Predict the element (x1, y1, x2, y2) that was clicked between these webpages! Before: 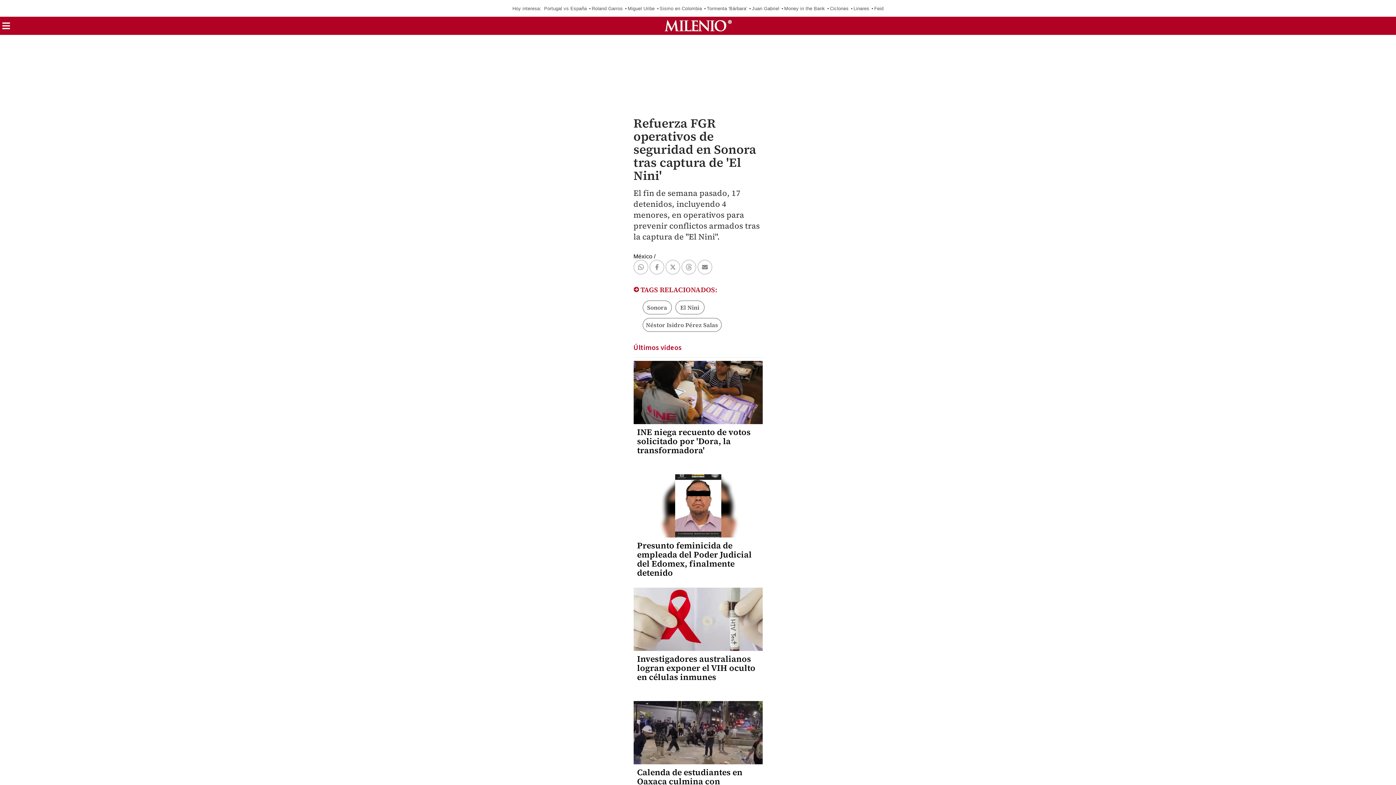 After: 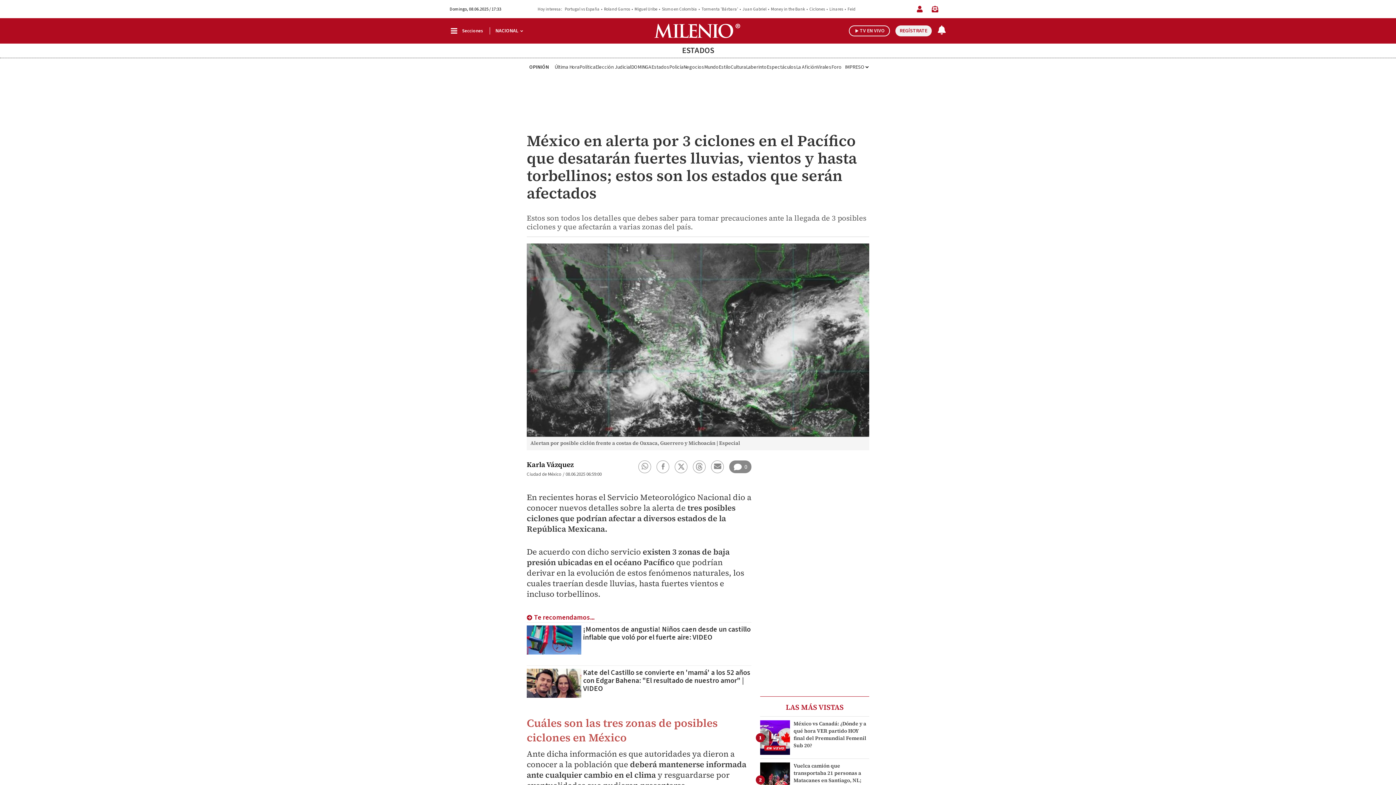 Action: bbox: (830, 5, 848, 11) label: Ciclones